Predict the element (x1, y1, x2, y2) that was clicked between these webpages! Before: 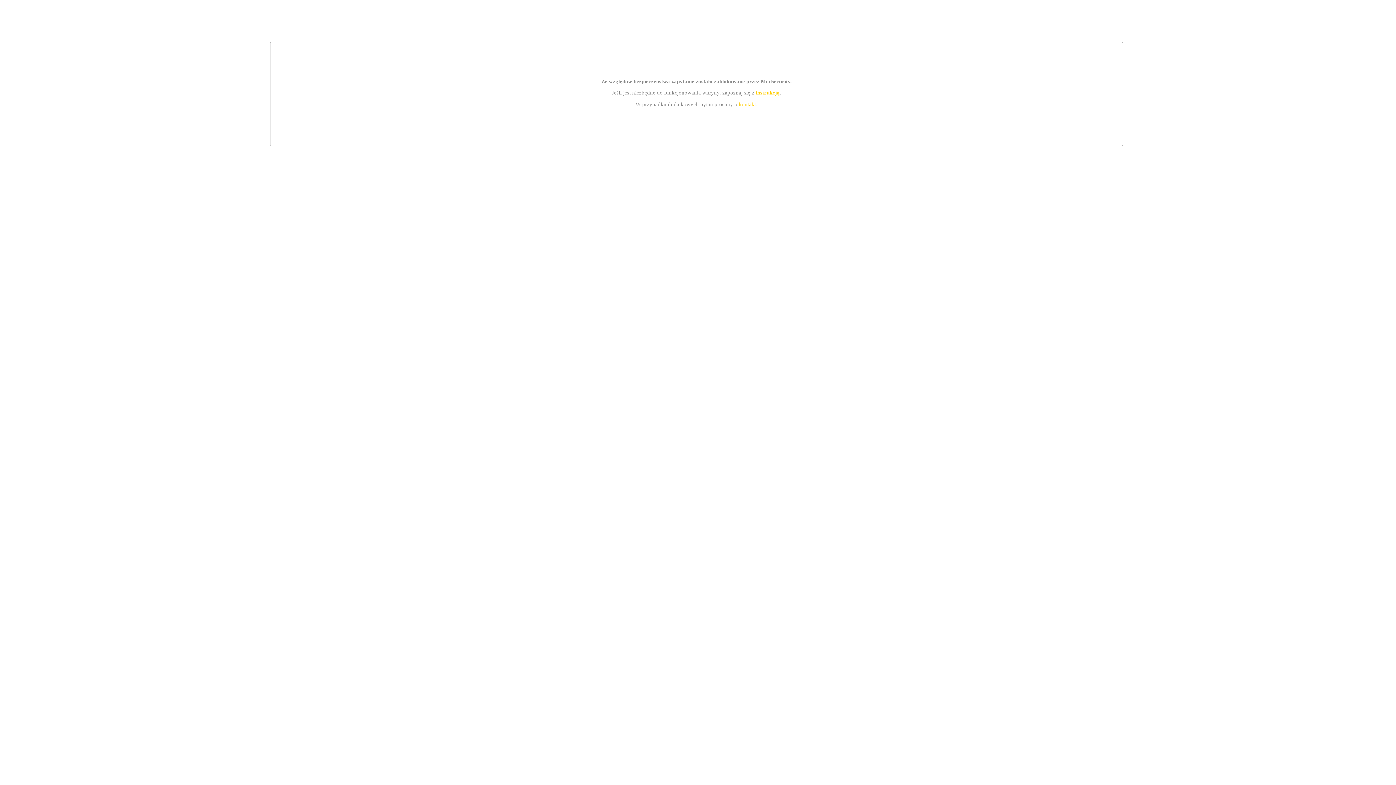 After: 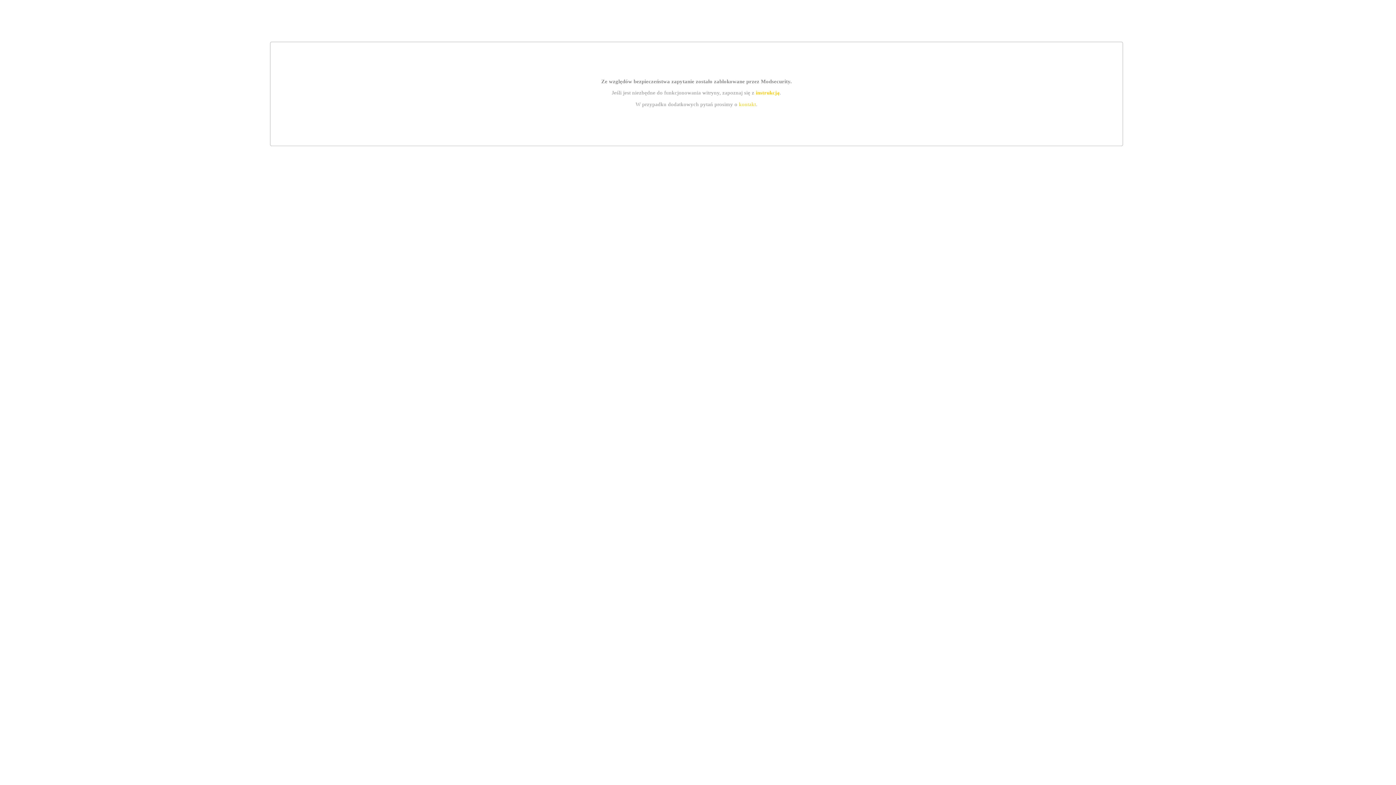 Action: label: instrukcją bbox: (755, 89, 779, 95)